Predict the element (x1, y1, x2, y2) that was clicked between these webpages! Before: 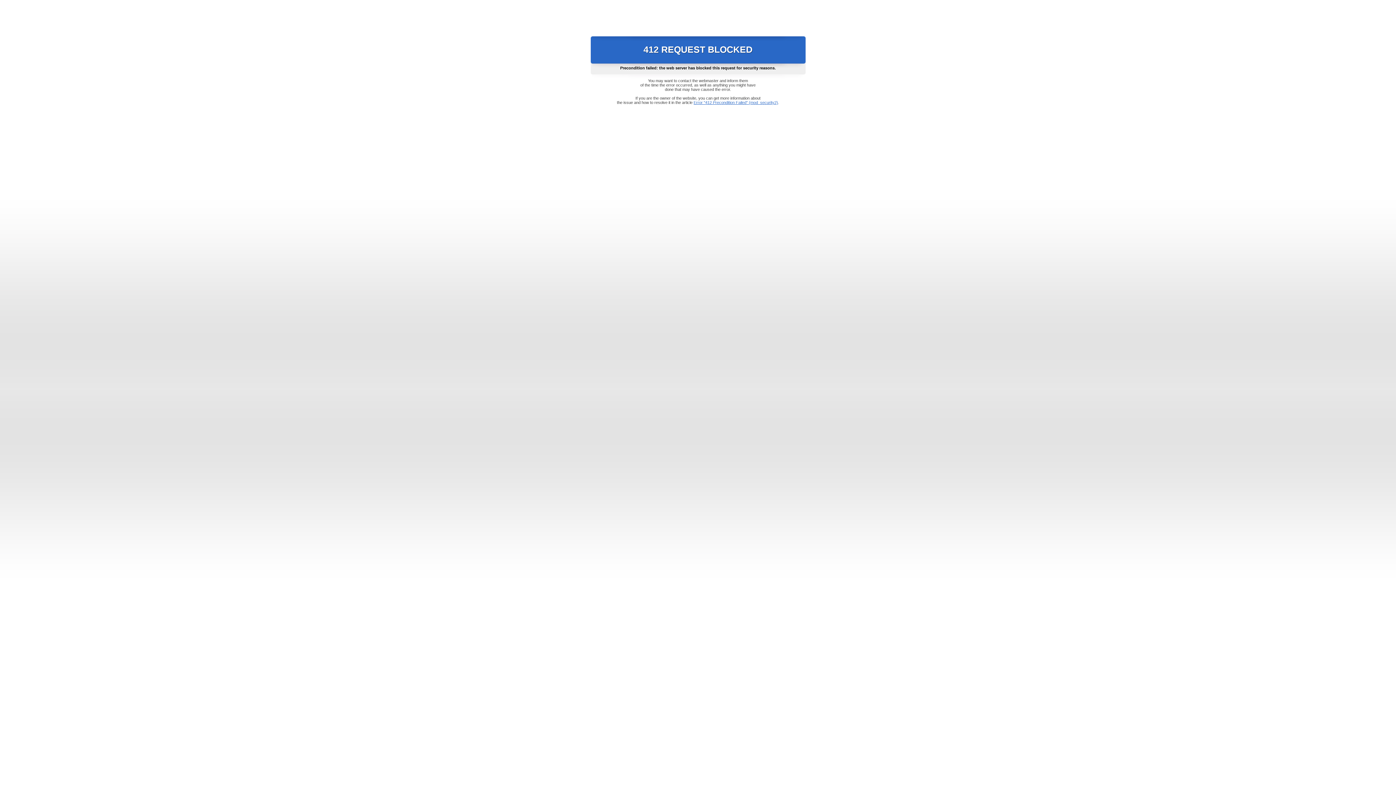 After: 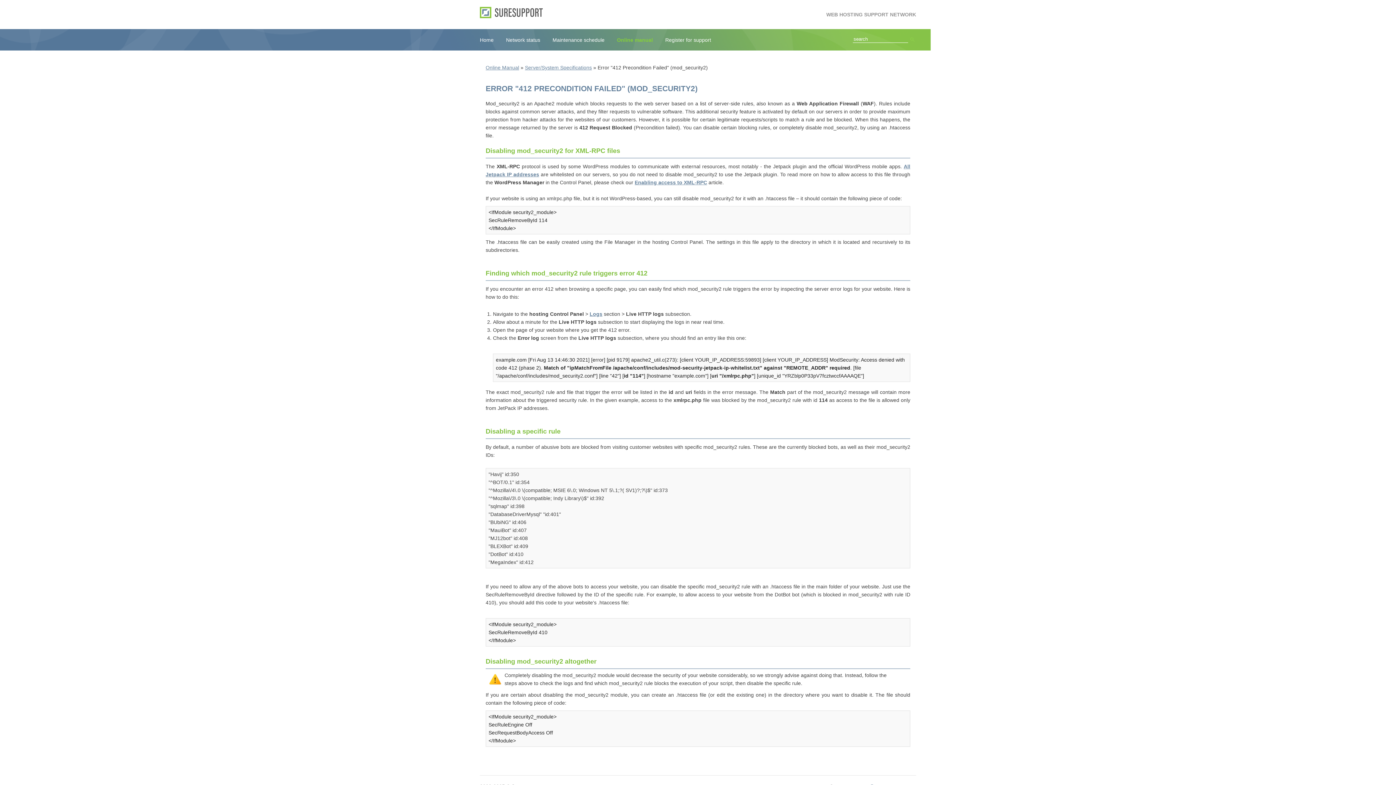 Action: label: Error "412 Precondition Failed" (mod_security2) bbox: (693, 100, 778, 104)